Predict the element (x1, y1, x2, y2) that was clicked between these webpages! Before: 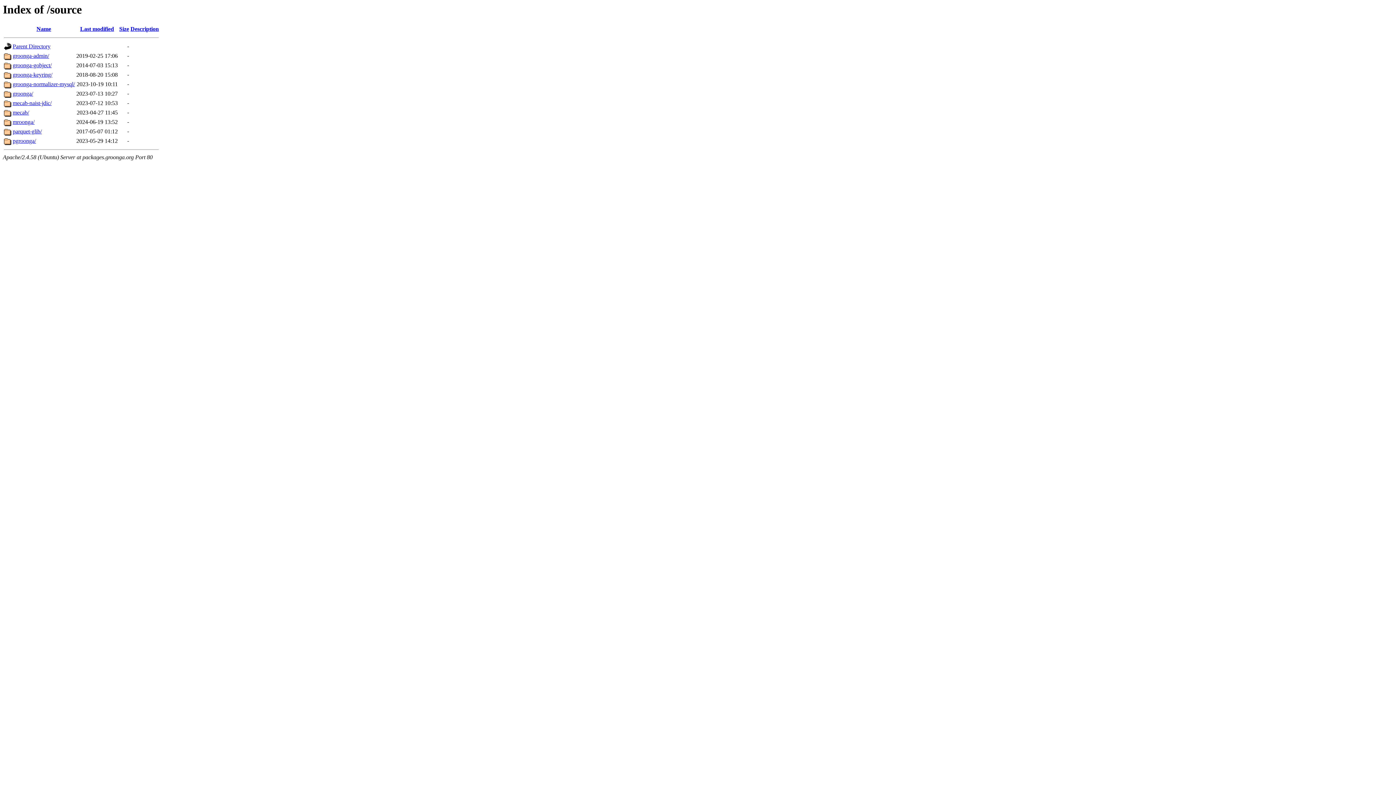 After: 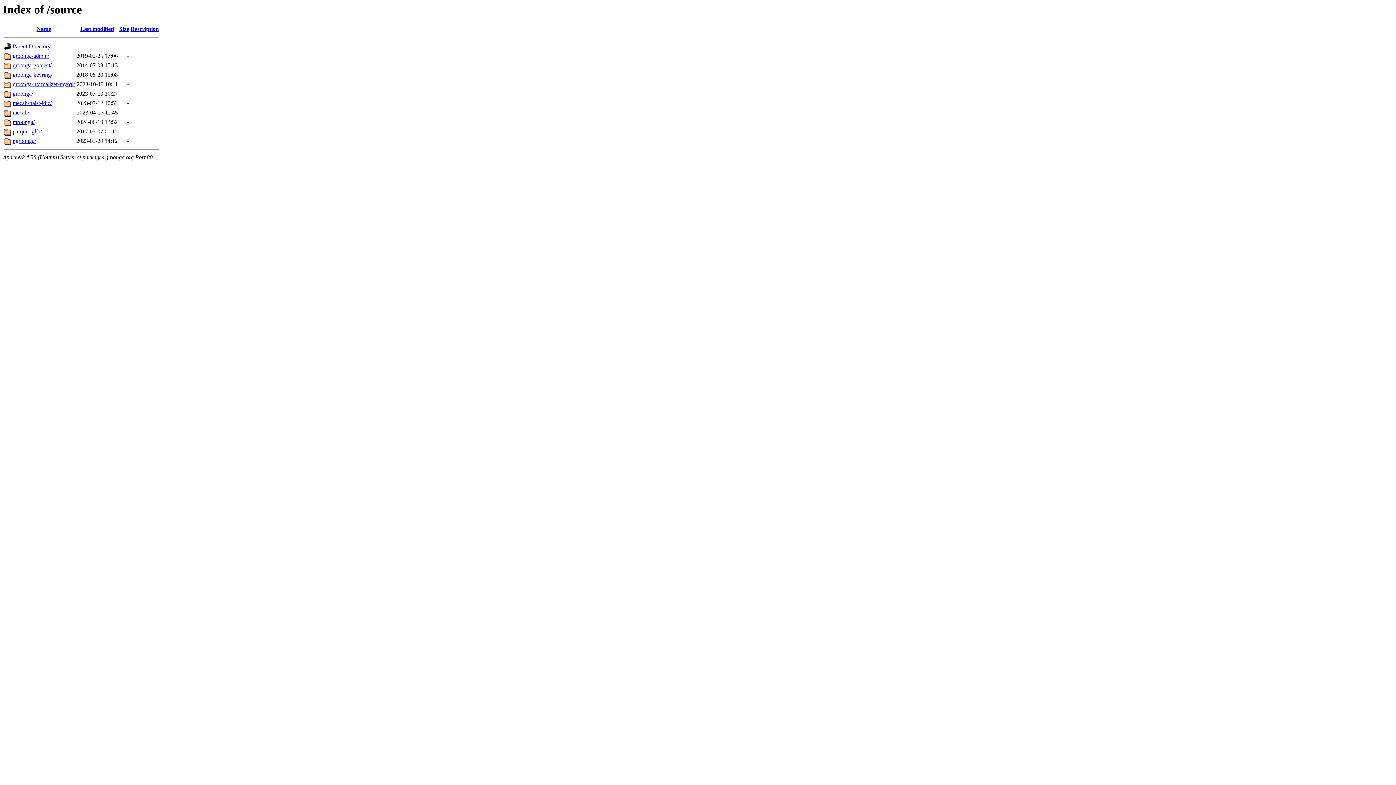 Action: label: Description bbox: (130, 25, 158, 32)